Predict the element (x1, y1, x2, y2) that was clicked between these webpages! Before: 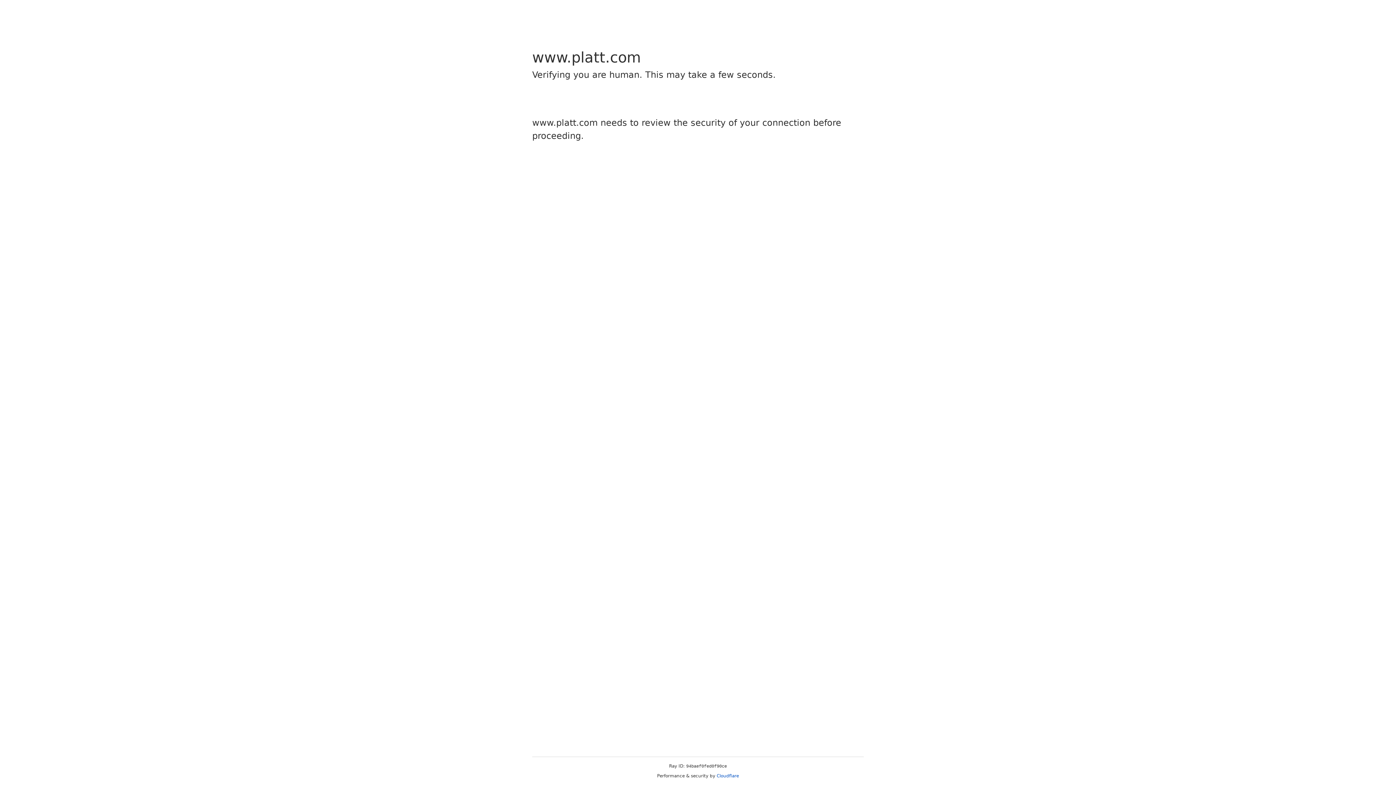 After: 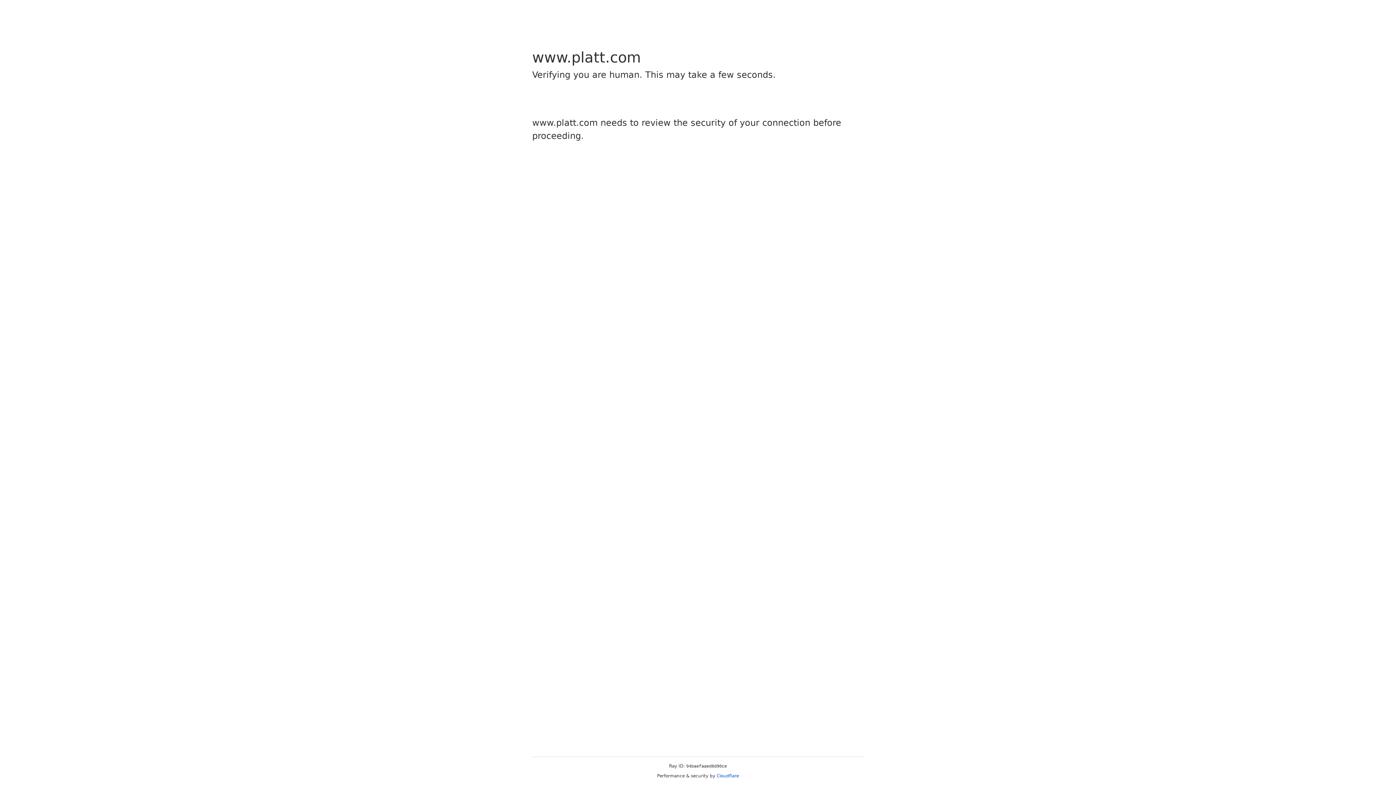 Action: label: Cloudflare bbox: (716, 773, 739, 778)